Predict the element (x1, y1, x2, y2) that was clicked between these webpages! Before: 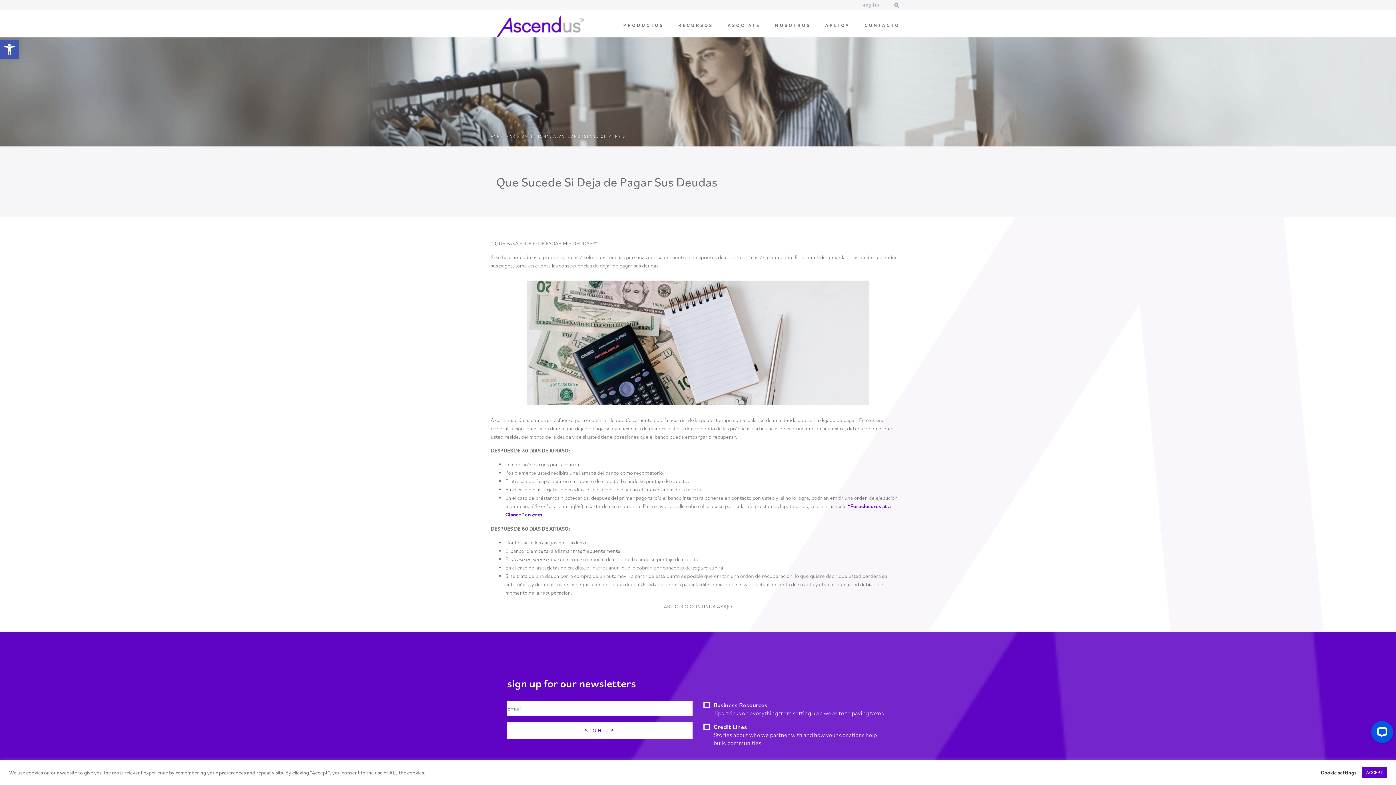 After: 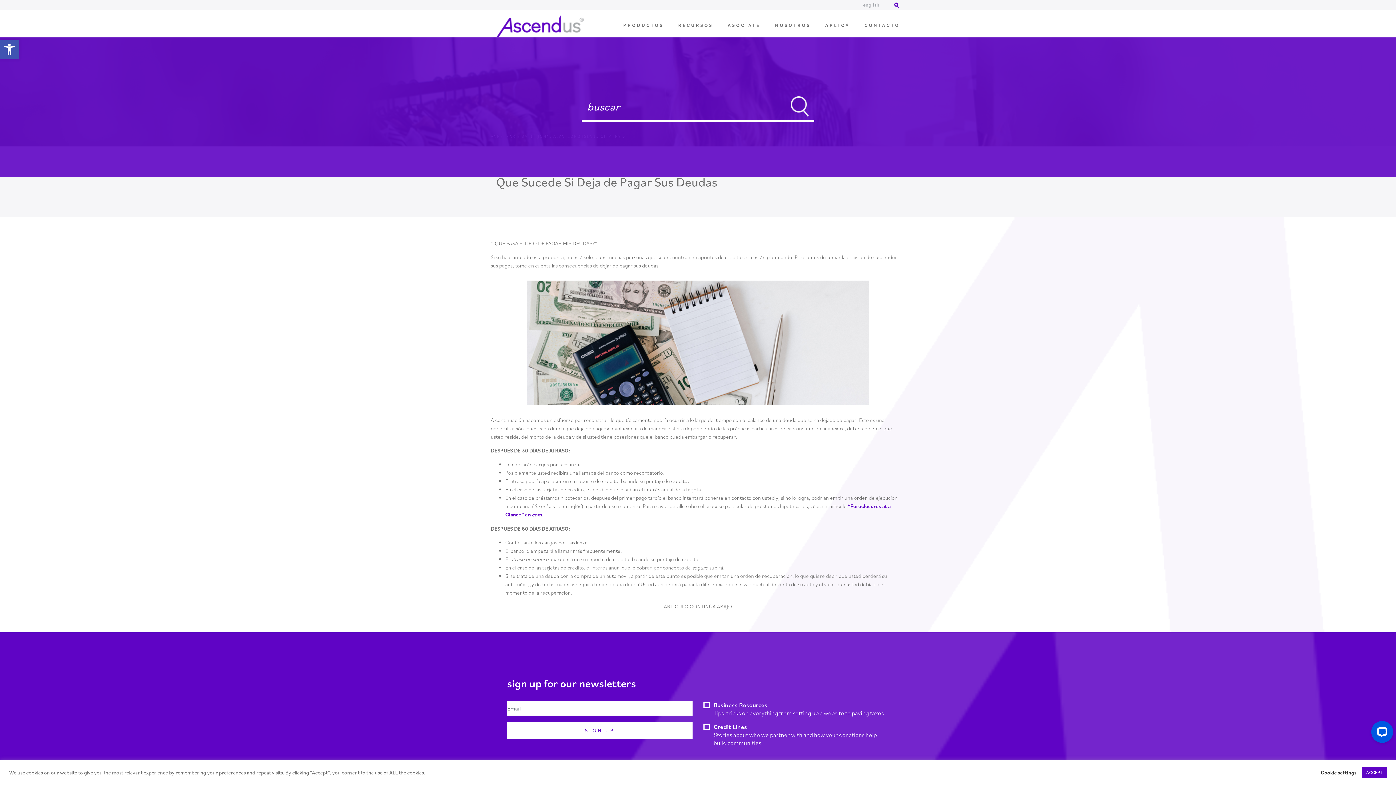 Action: bbox: (894, 1, 900, 8)